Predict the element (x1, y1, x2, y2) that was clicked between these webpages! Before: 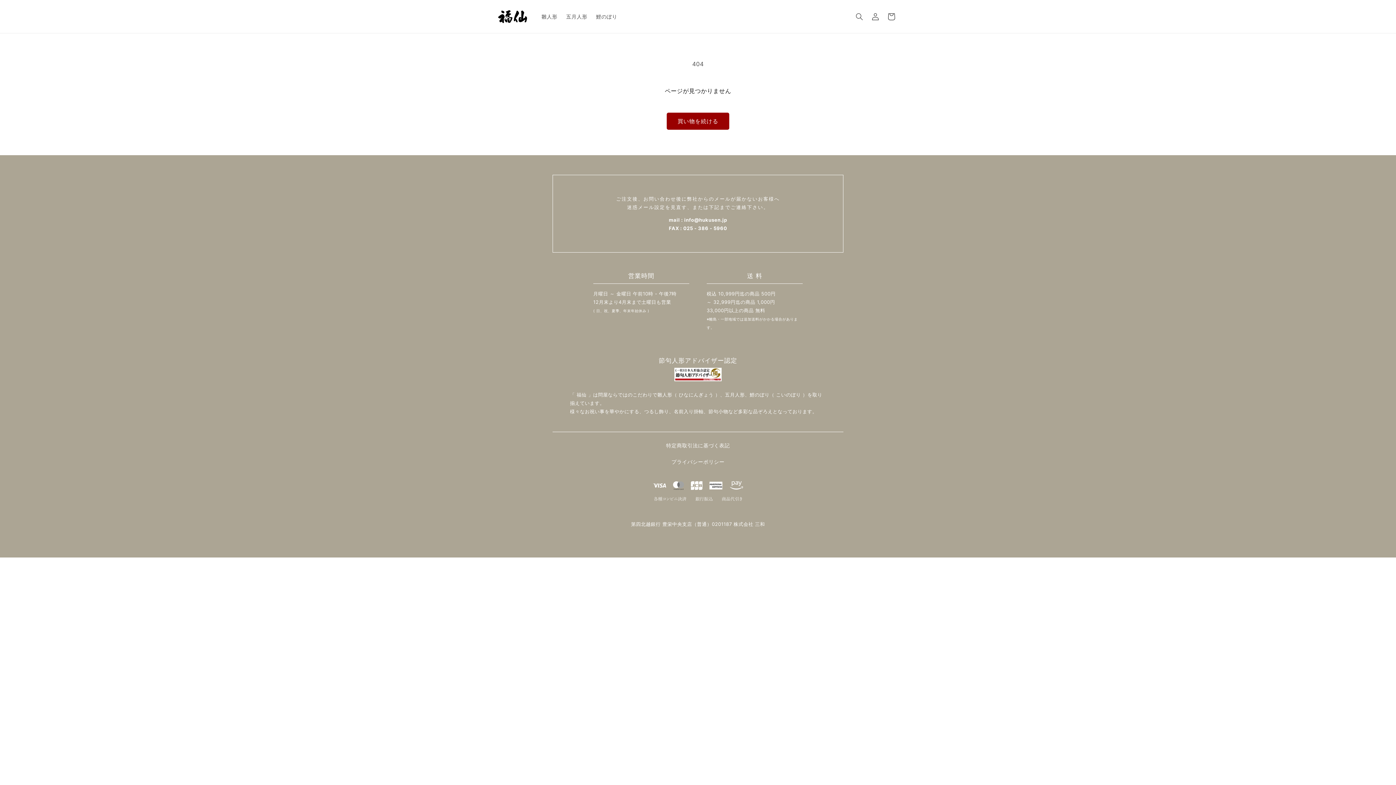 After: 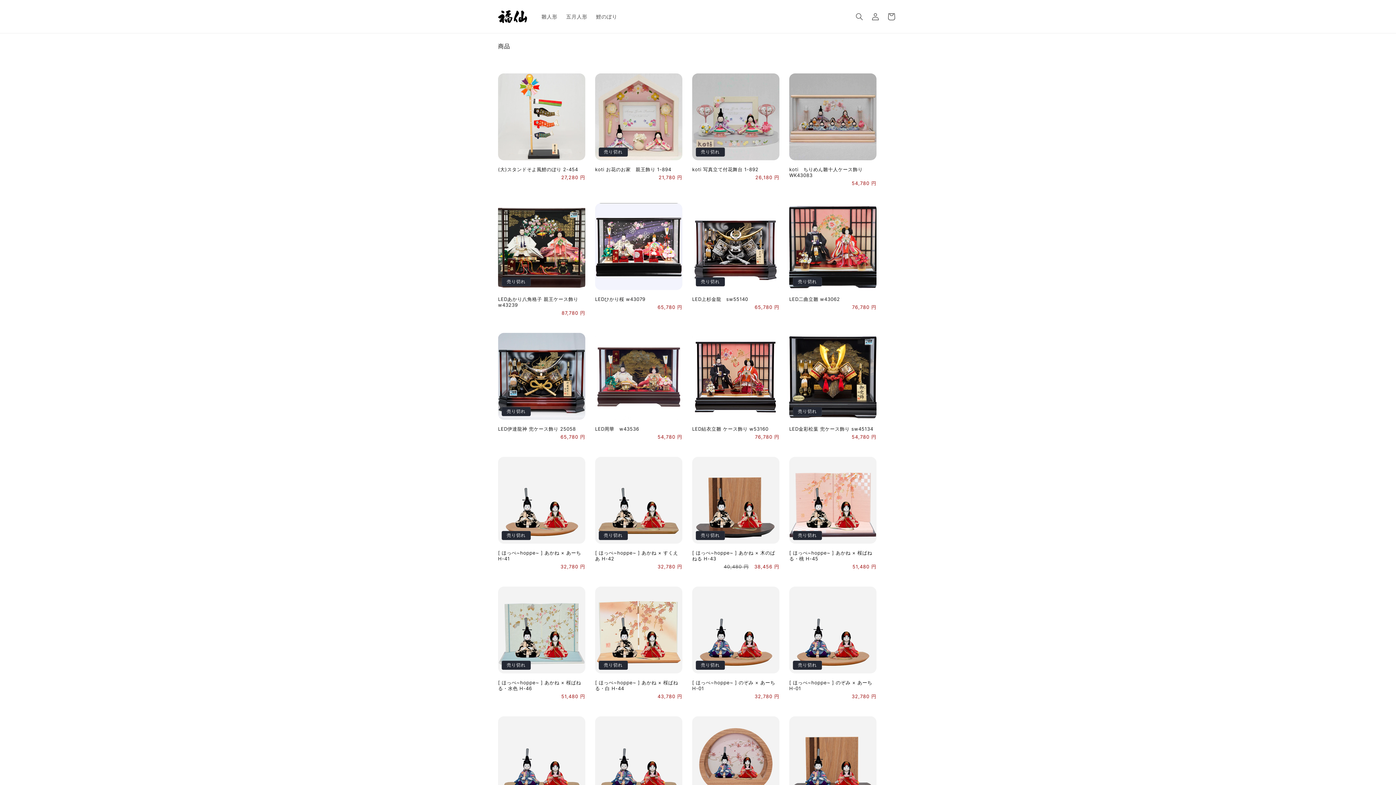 Action: label: 買い物を続ける bbox: (666, 112, 729, 129)